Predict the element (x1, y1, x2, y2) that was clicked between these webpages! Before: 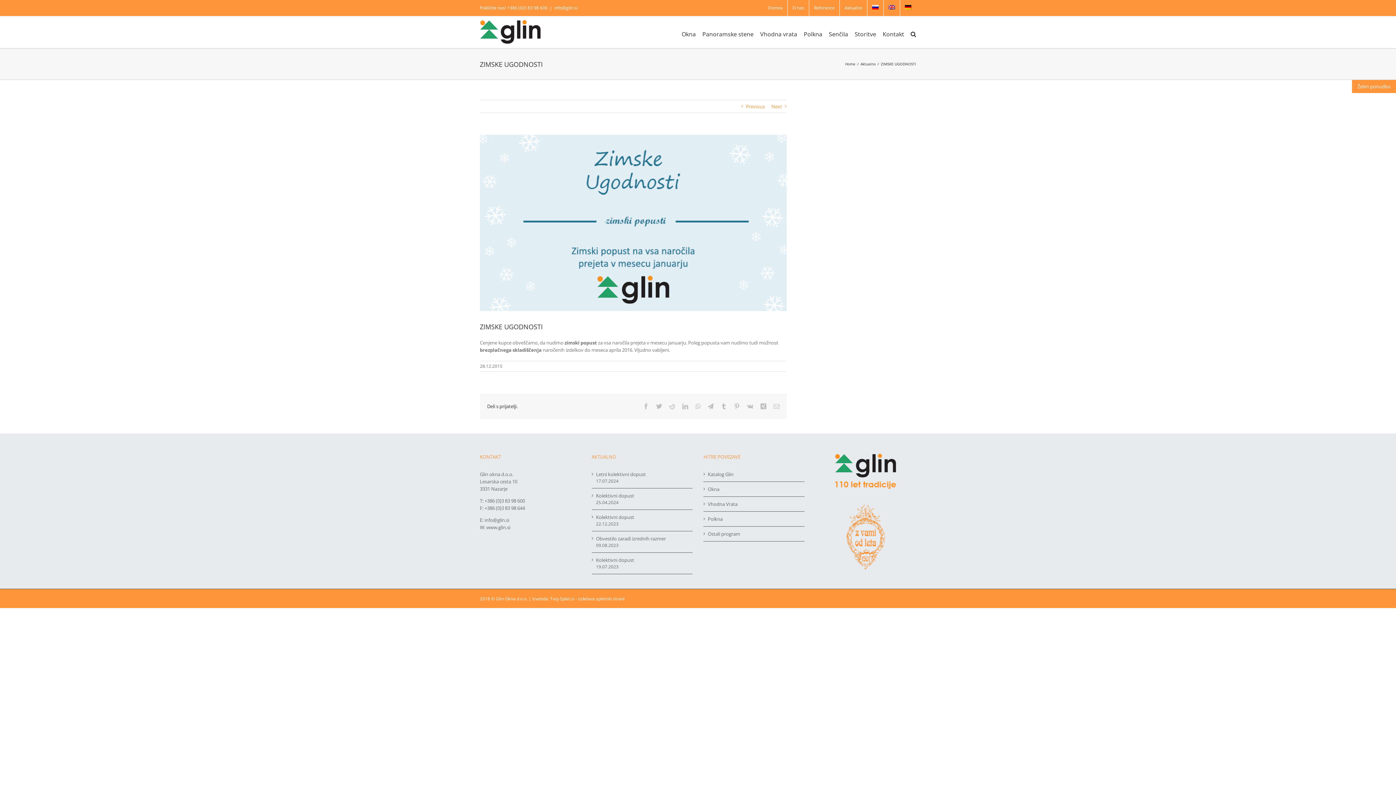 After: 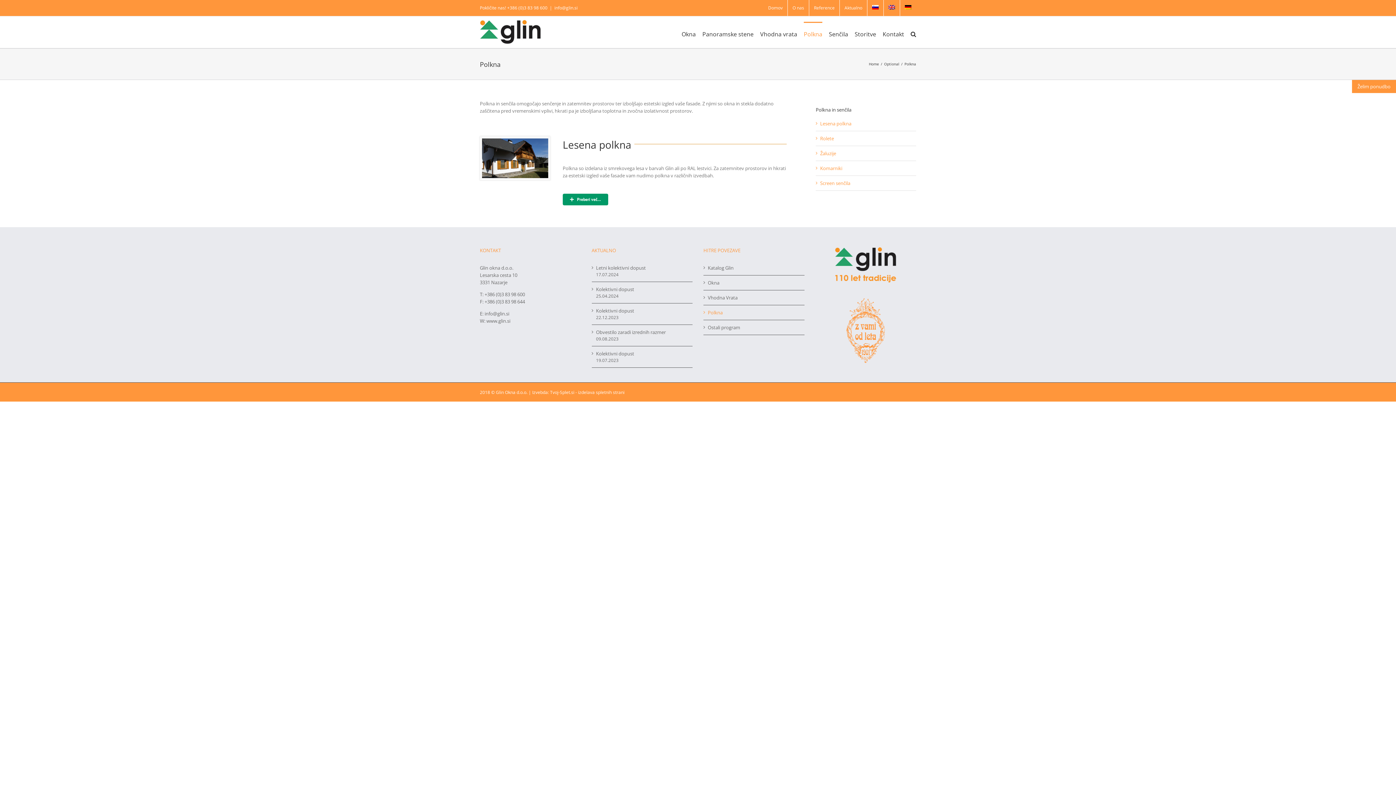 Action: label: Polkna bbox: (708, 515, 800, 522)